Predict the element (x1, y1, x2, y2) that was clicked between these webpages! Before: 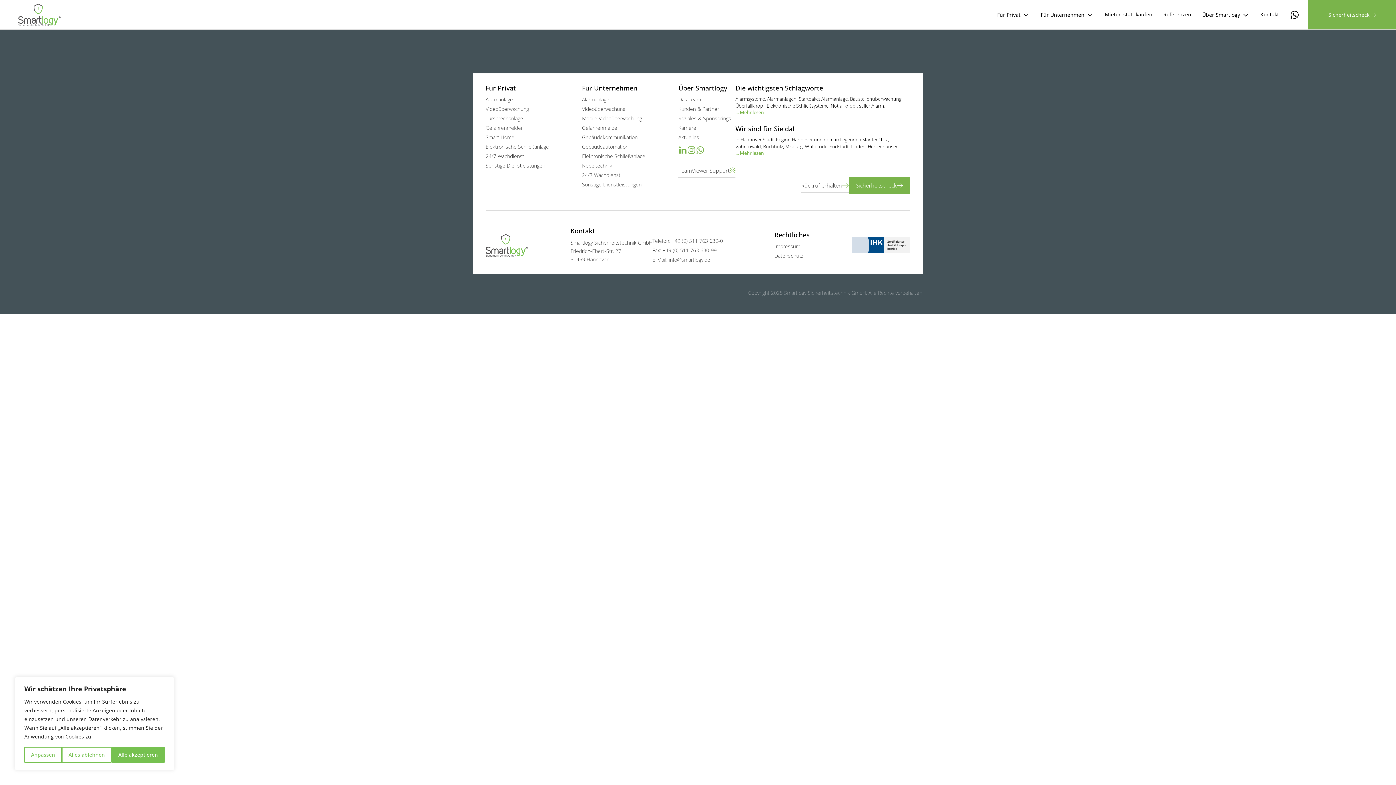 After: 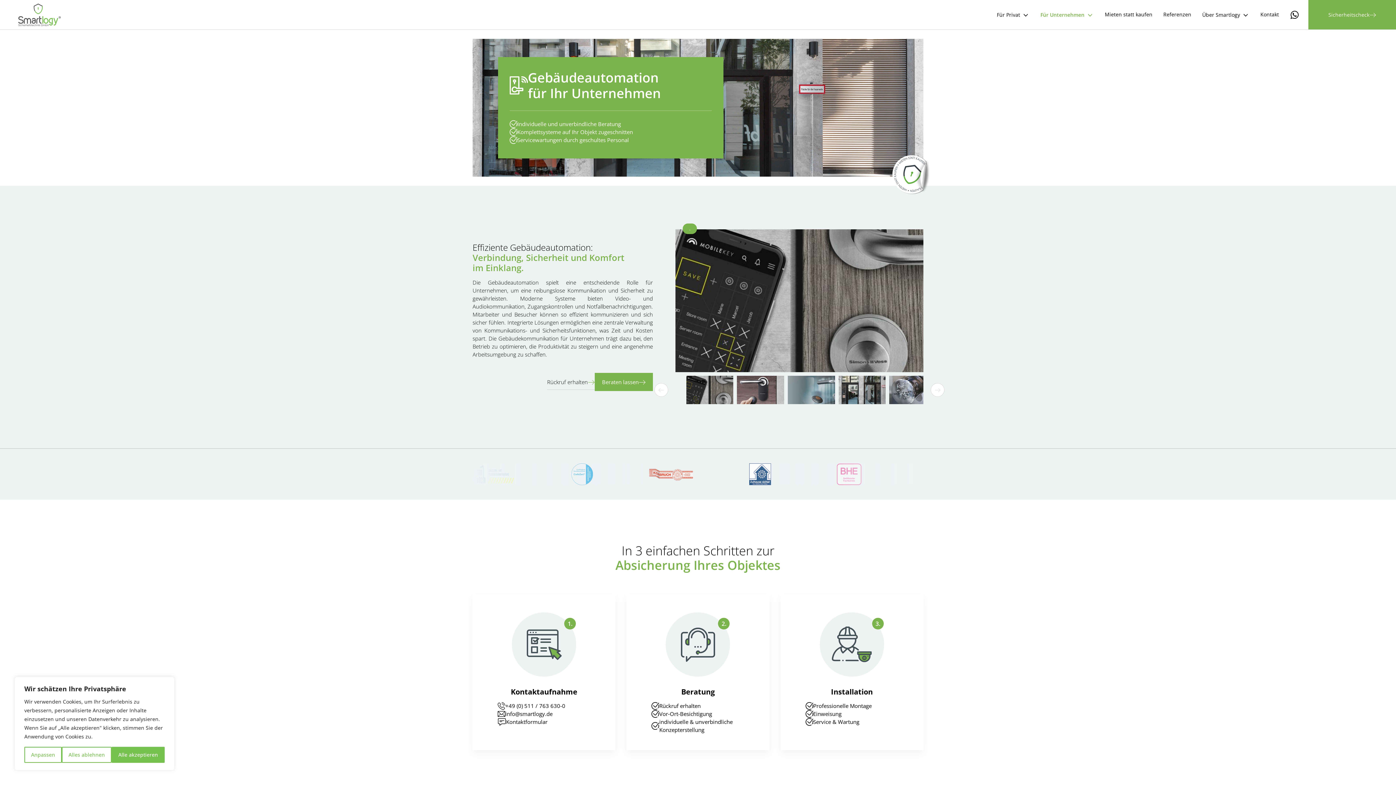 Action: label: Gebäudeautomation bbox: (582, 142, 628, 150)